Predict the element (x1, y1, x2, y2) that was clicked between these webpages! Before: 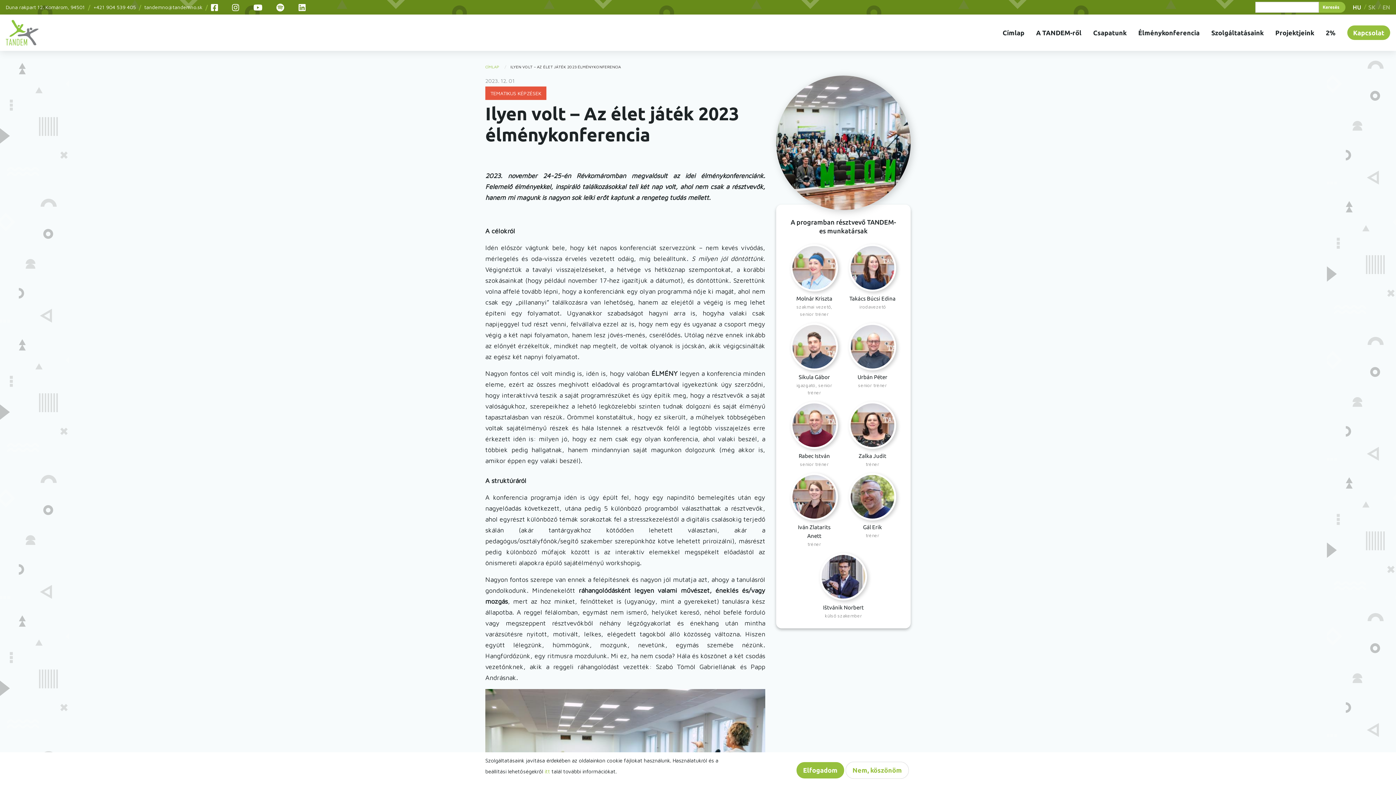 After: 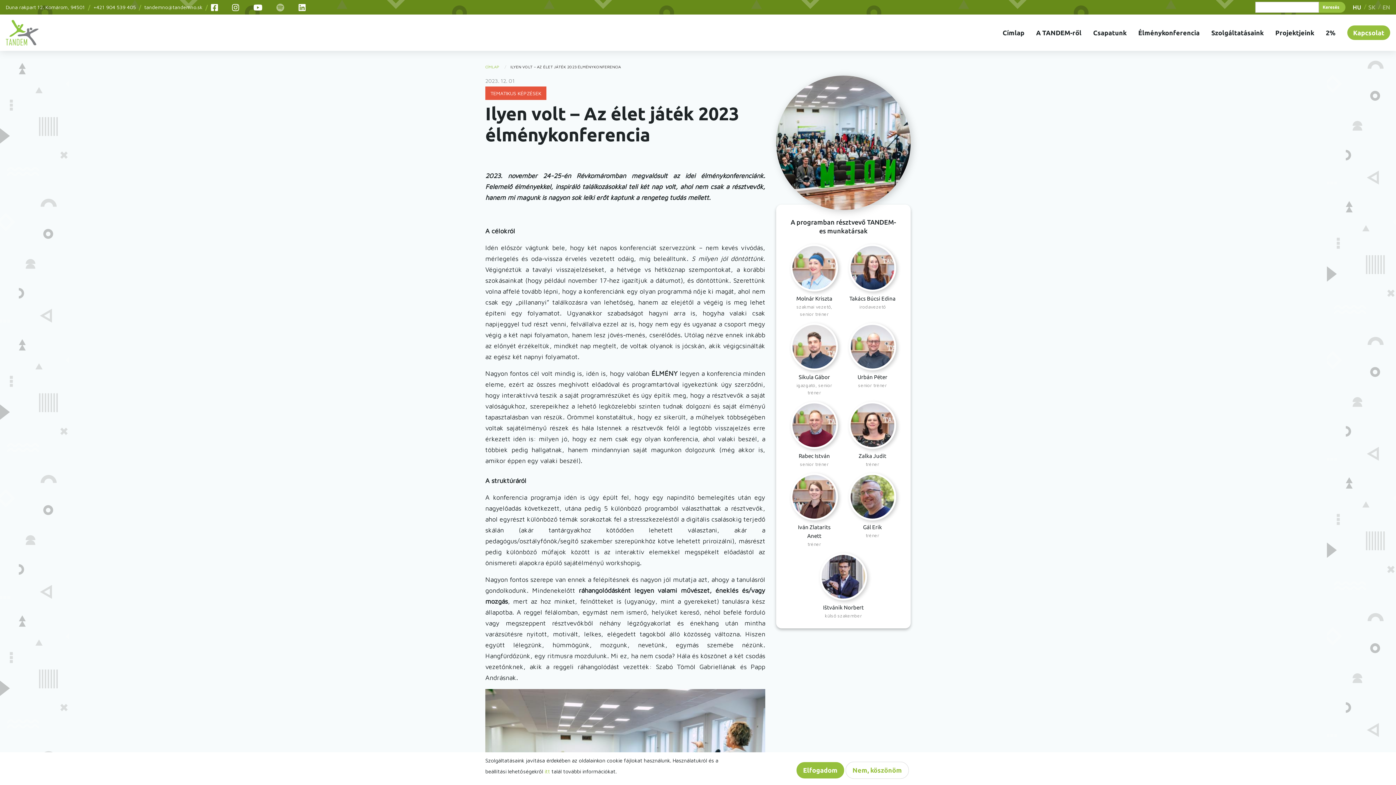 Action: bbox: (276, 2, 284, 11)